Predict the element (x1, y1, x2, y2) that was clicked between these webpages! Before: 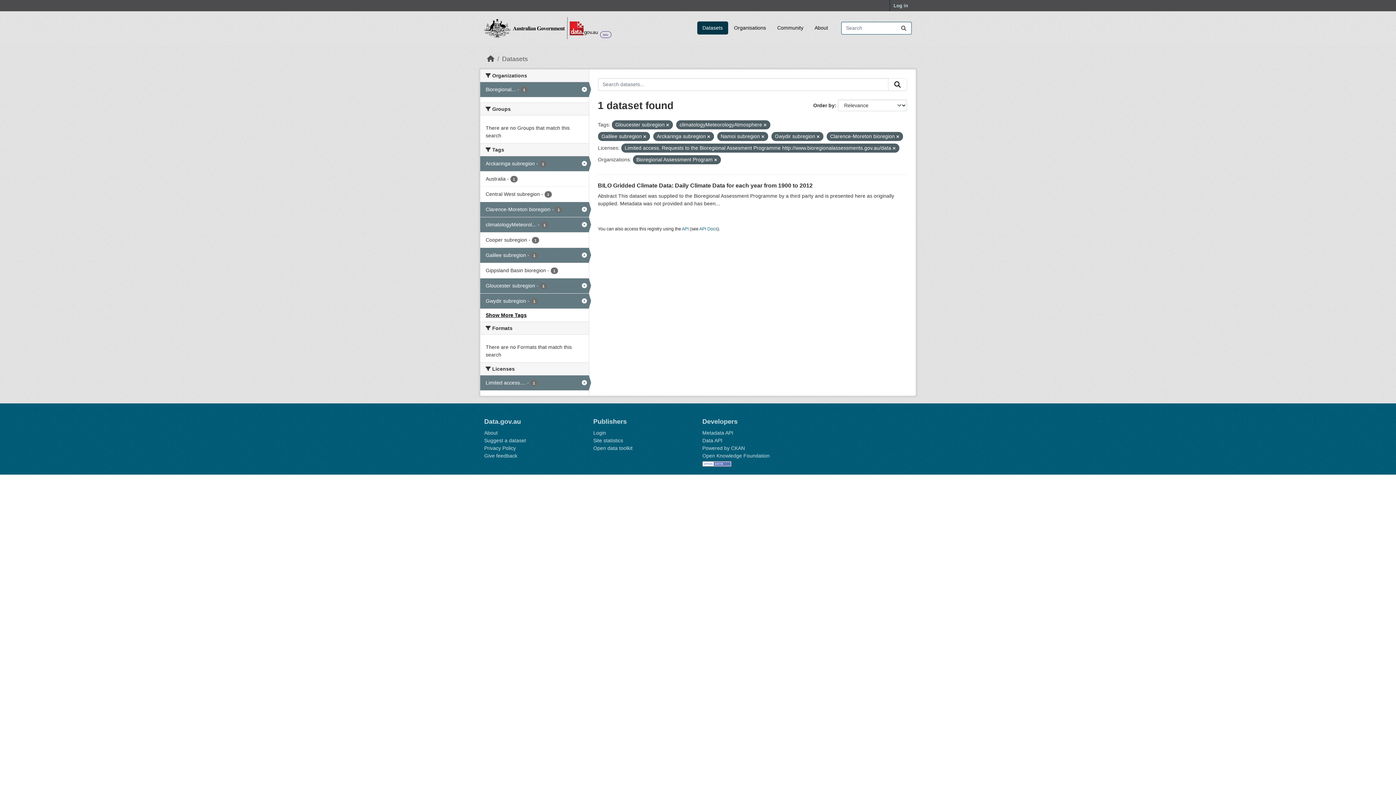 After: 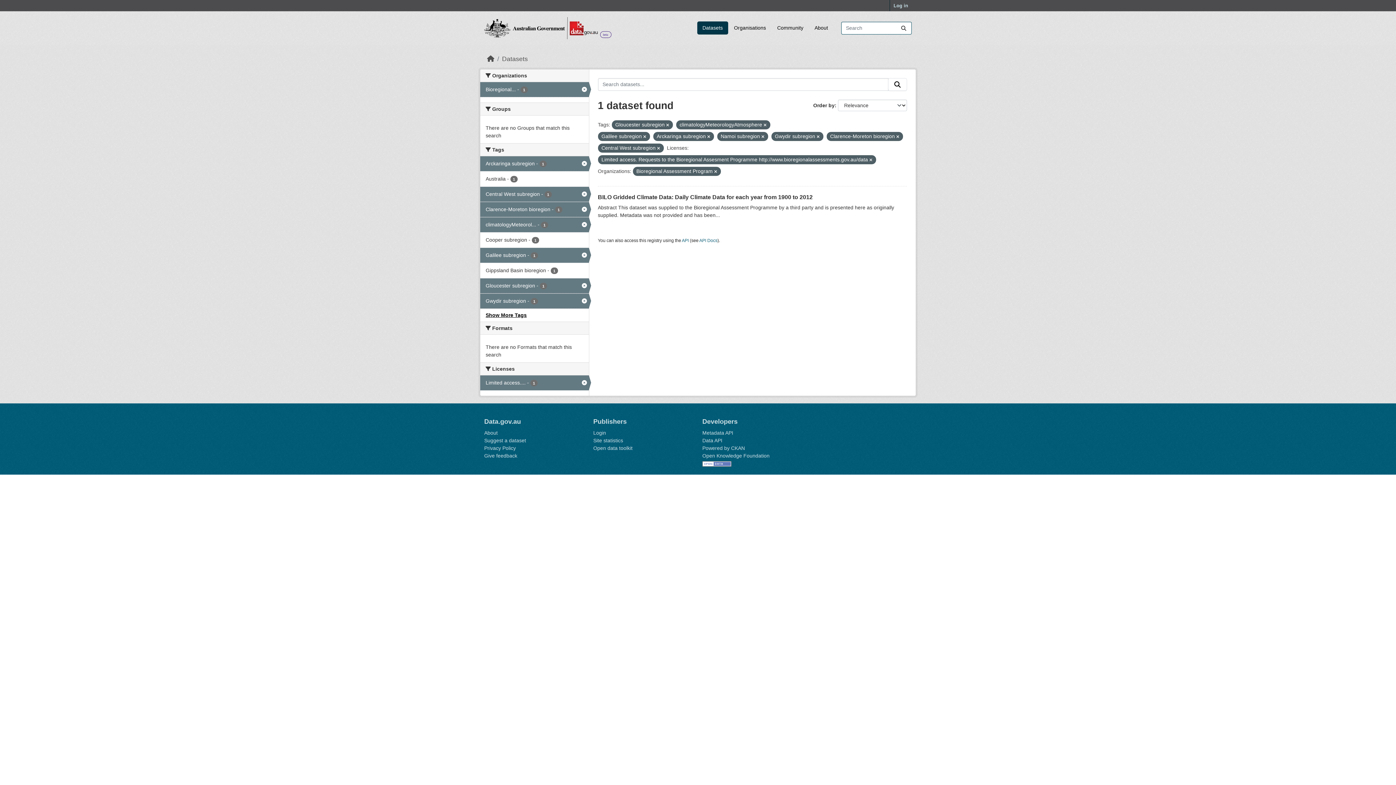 Action: label: Central West subregion - 1 bbox: (480, 186, 588, 201)